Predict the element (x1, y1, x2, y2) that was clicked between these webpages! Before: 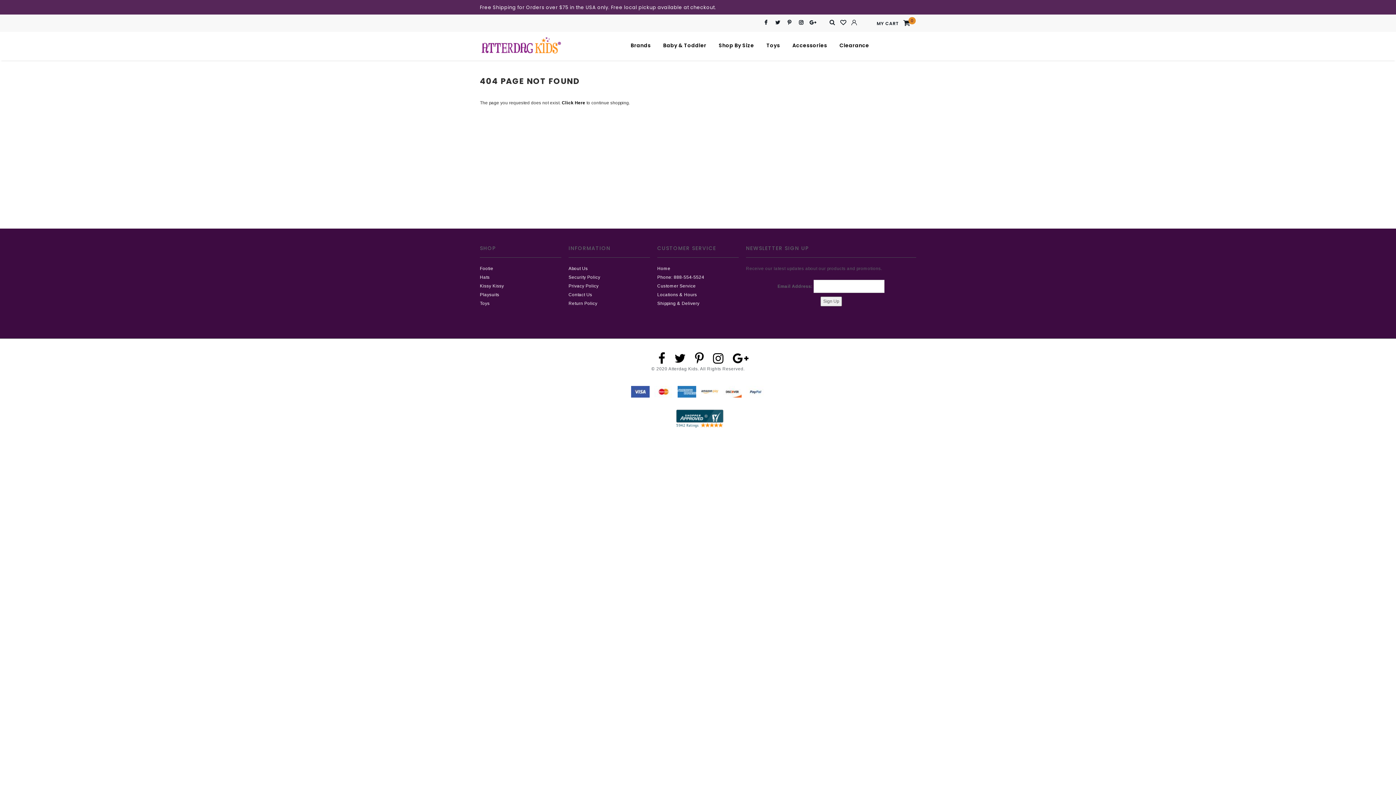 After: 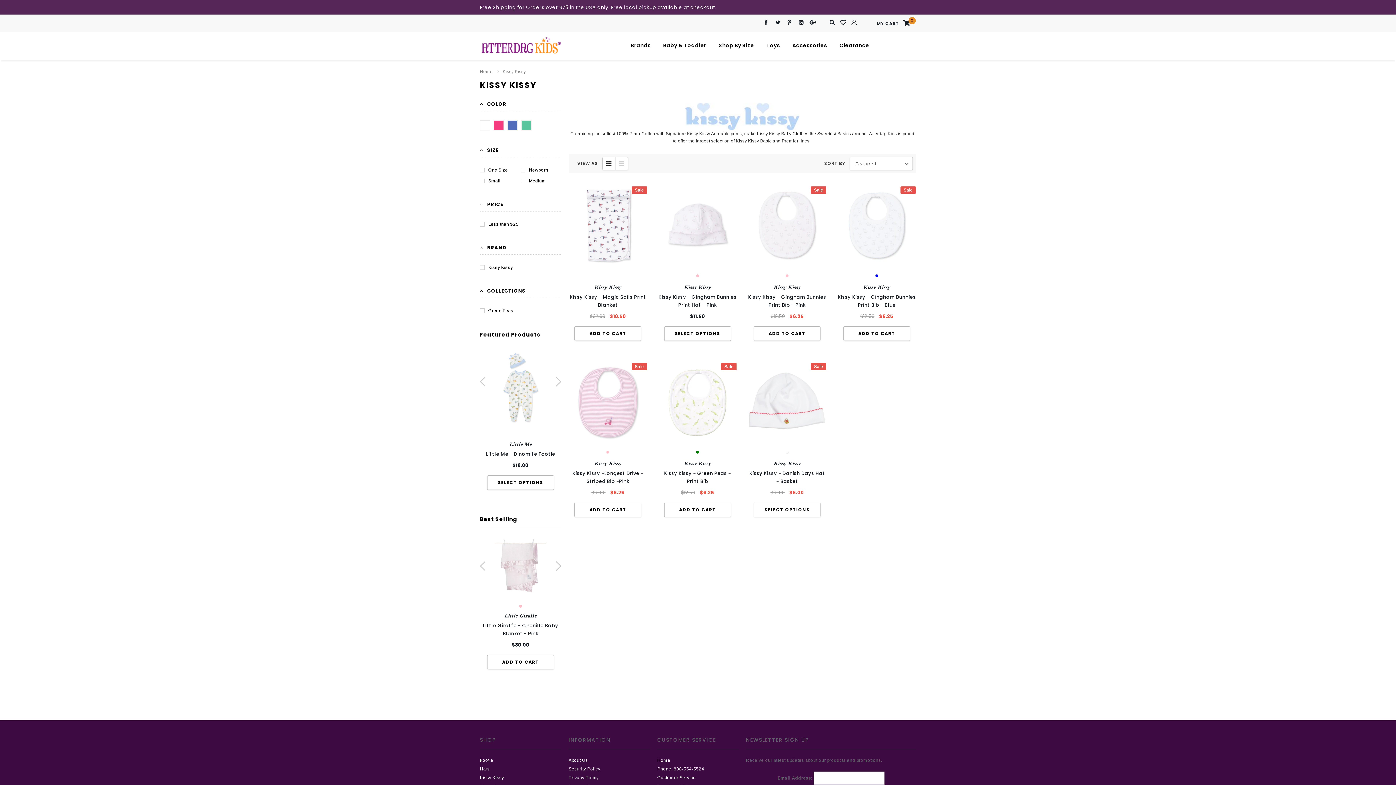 Action: bbox: (480, 282, 561, 290) label: Kissy Kissy